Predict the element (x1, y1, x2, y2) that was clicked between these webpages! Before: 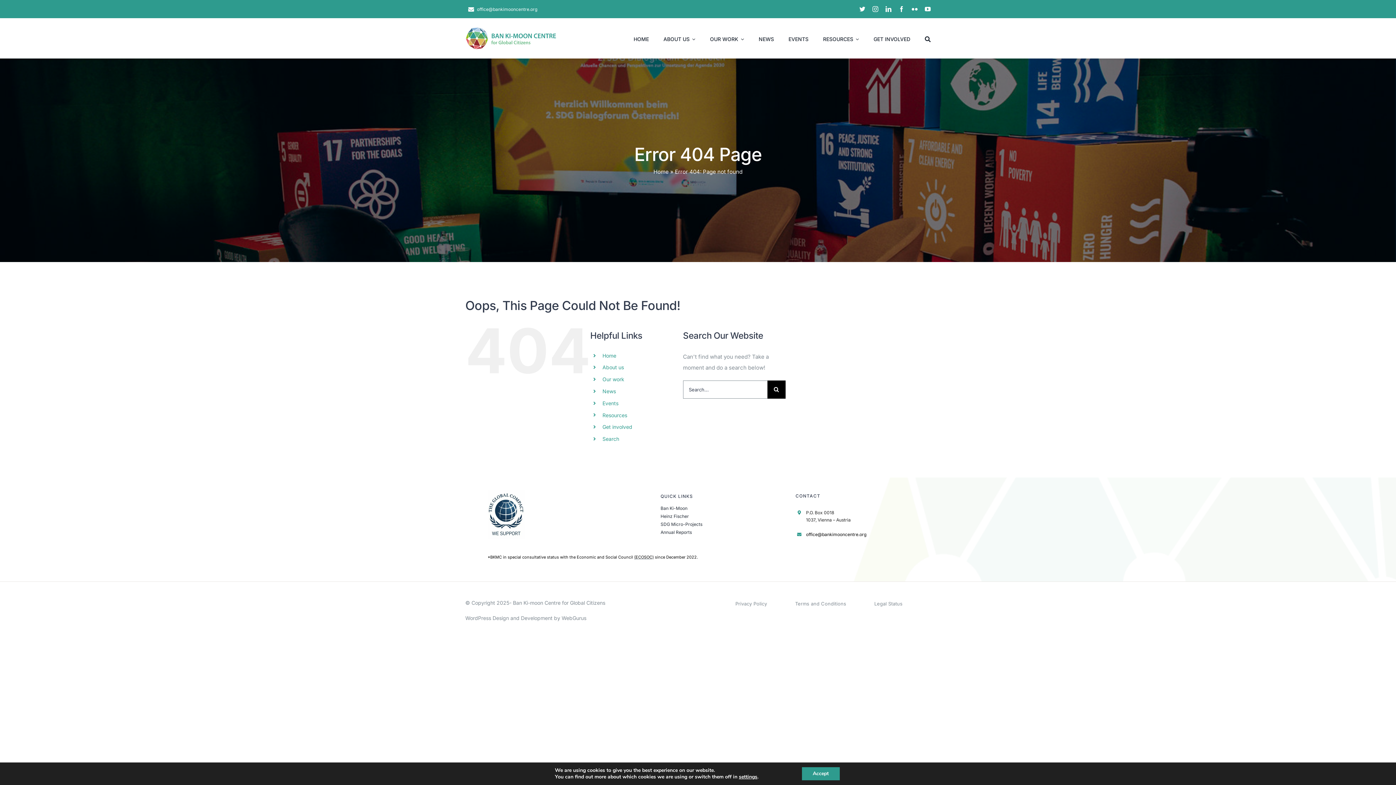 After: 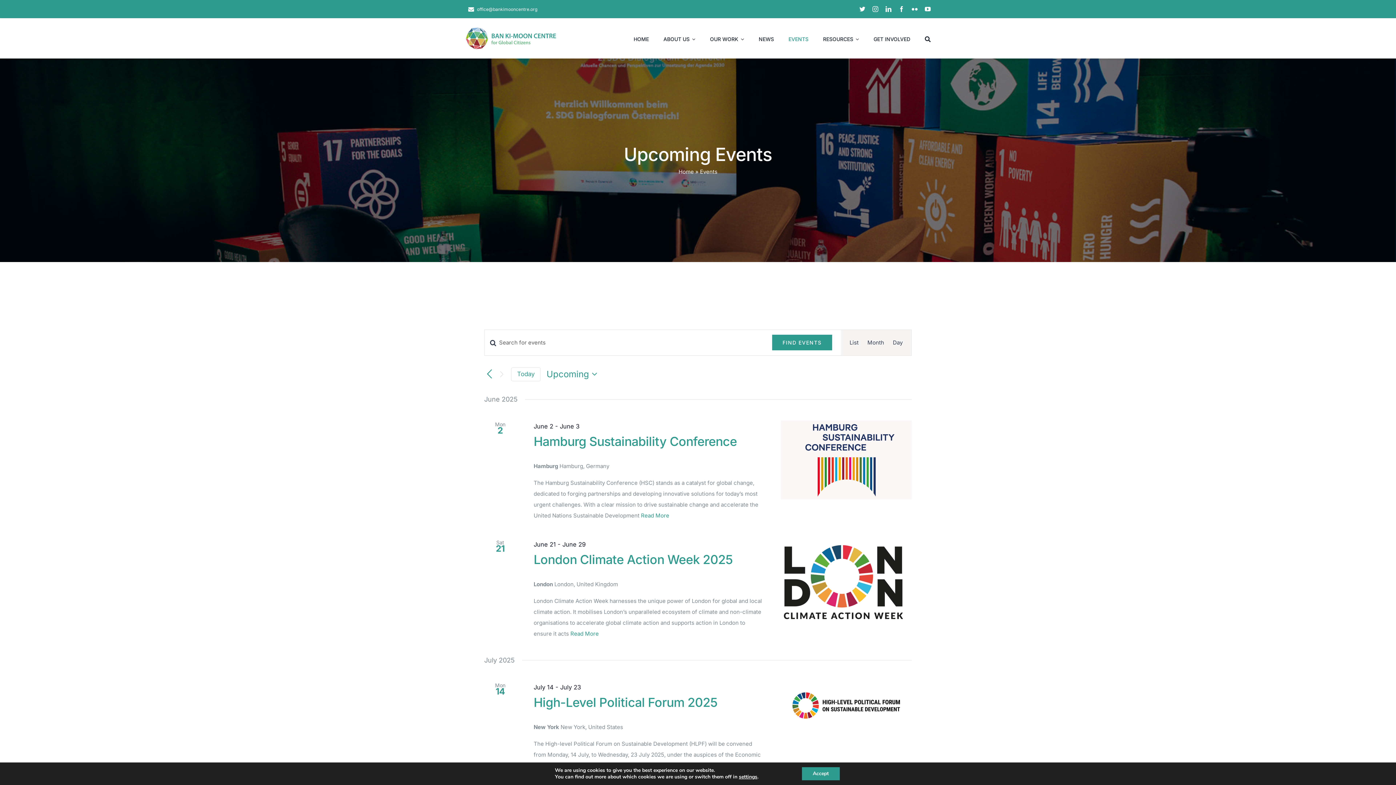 Action: bbox: (788, 28, 808, 48) label: EVENTS